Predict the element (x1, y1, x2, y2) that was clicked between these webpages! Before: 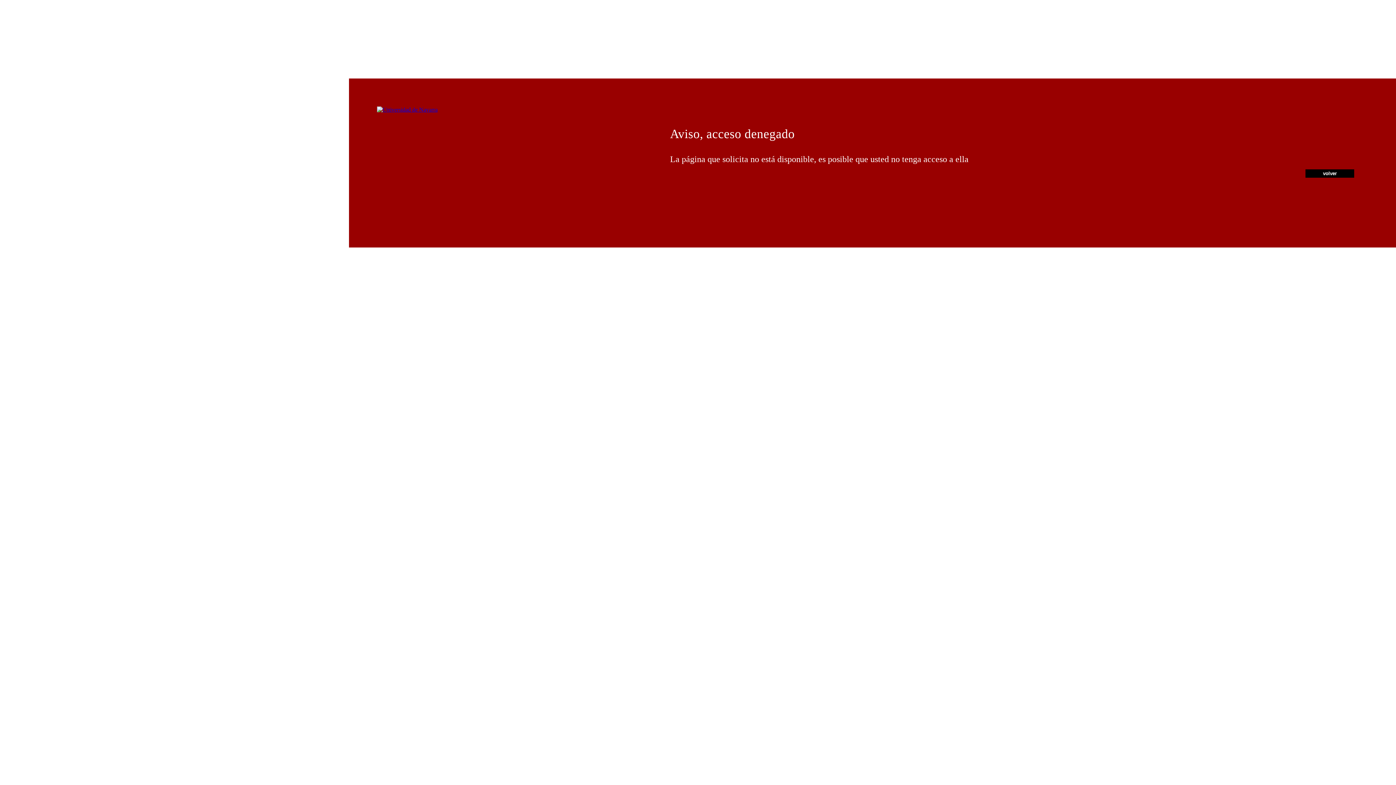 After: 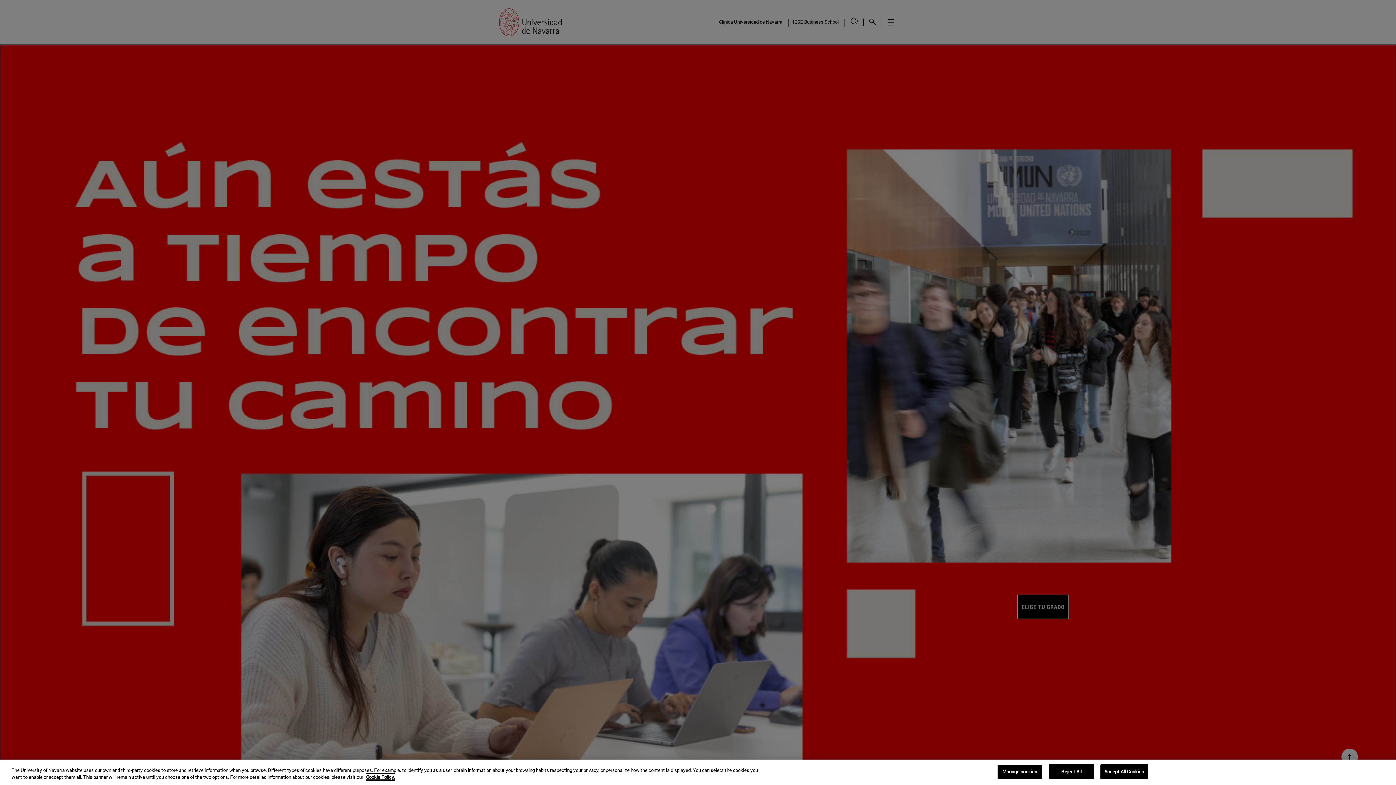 Action: bbox: (377, 106, 437, 112)